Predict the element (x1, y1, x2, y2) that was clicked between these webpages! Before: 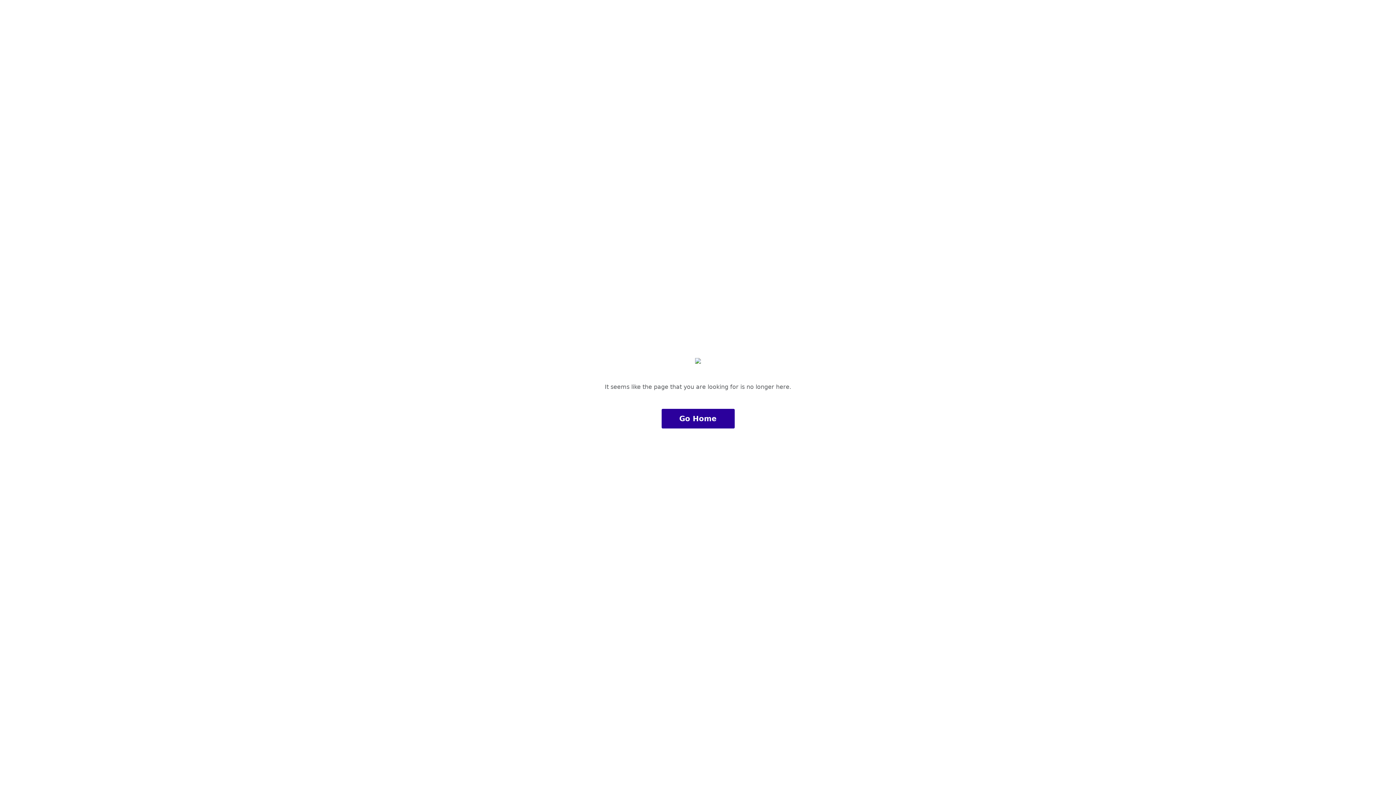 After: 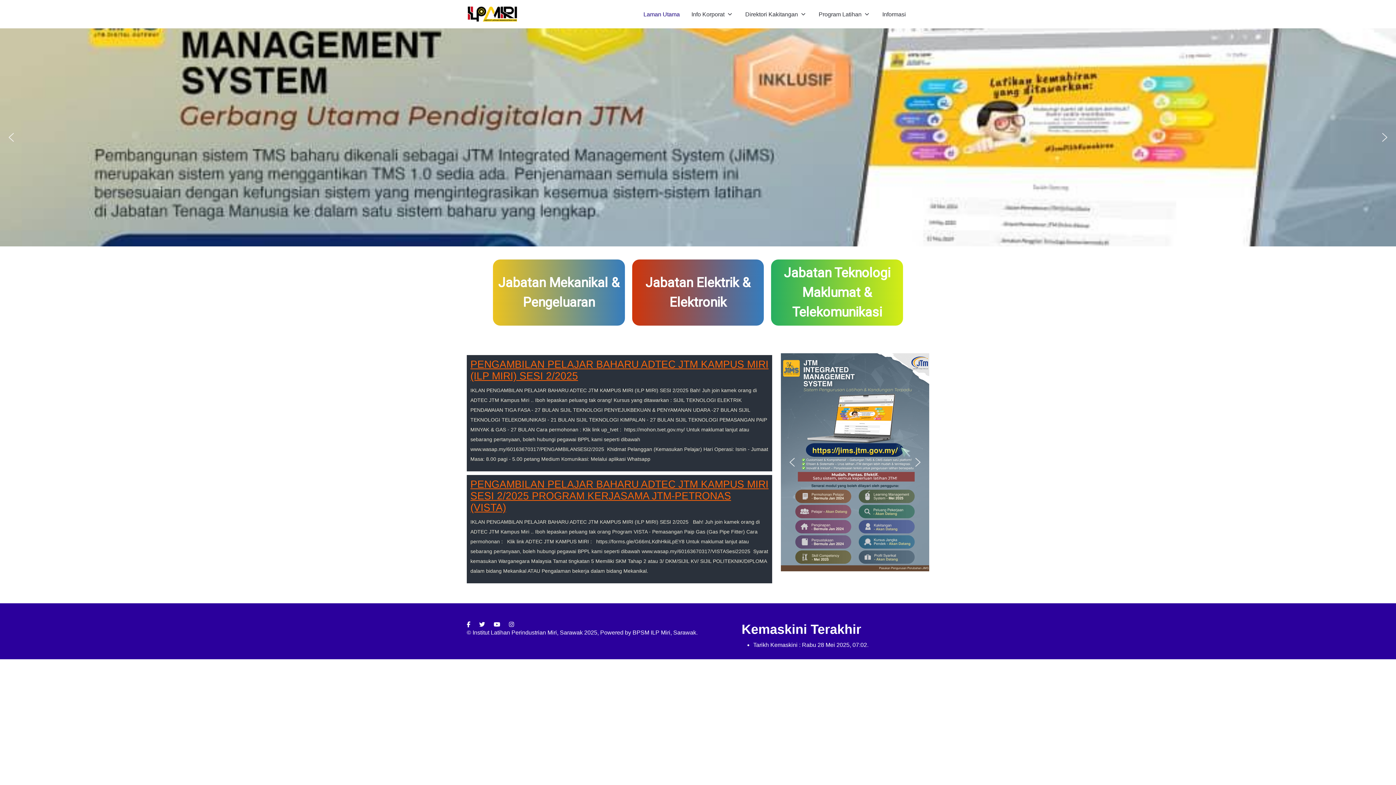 Action: bbox: (661, 409, 734, 428) label: Go Home